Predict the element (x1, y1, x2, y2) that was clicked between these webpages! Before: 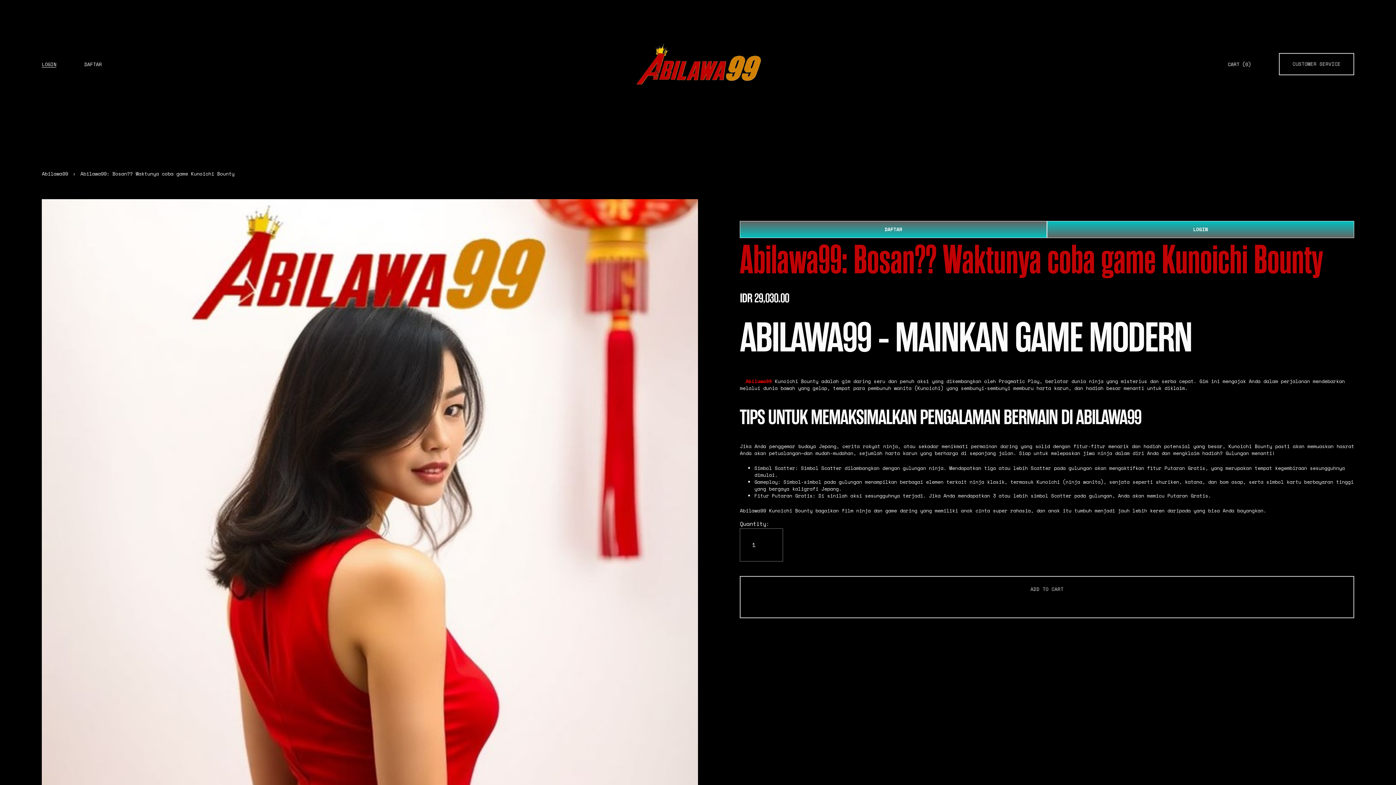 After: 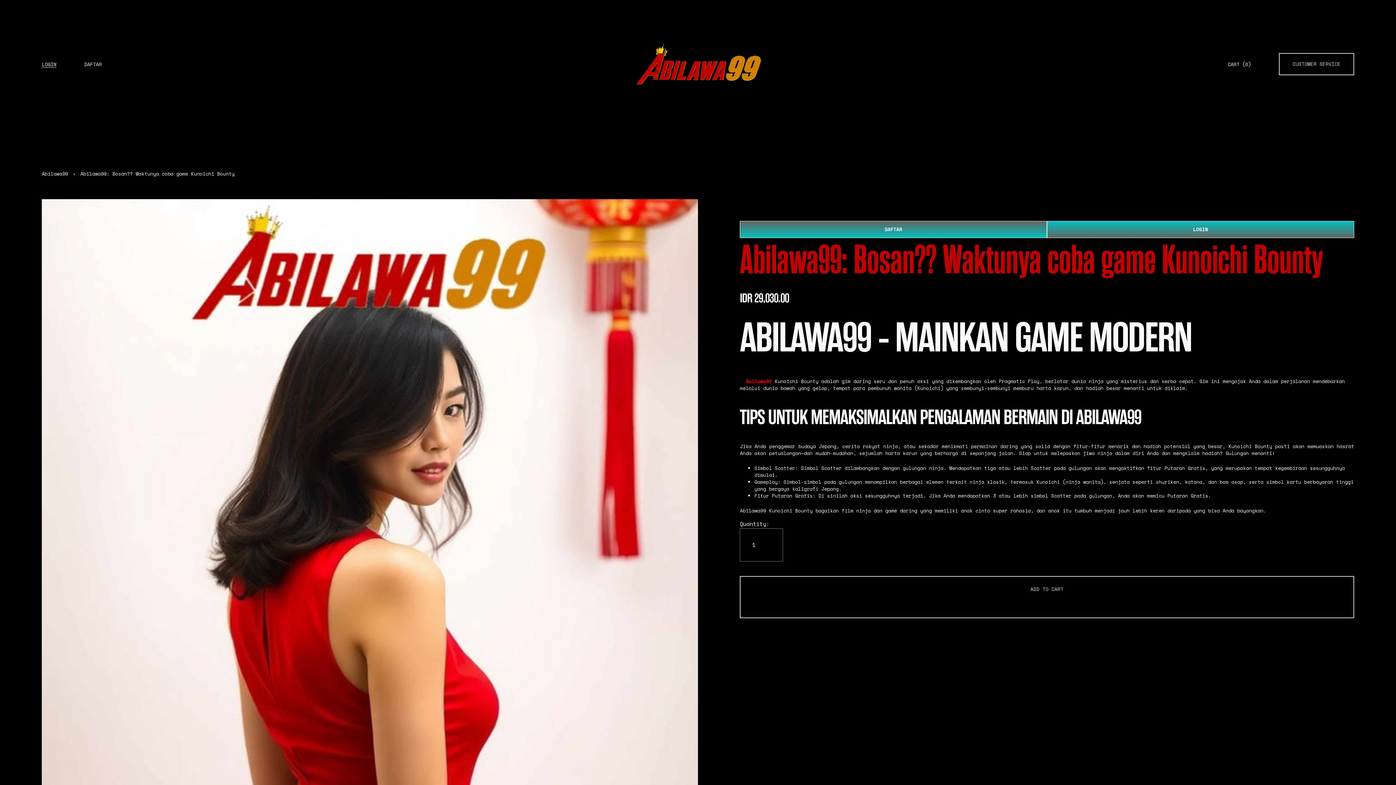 Action: bbox: (745, 377, 772, 384) label: Abilawa99